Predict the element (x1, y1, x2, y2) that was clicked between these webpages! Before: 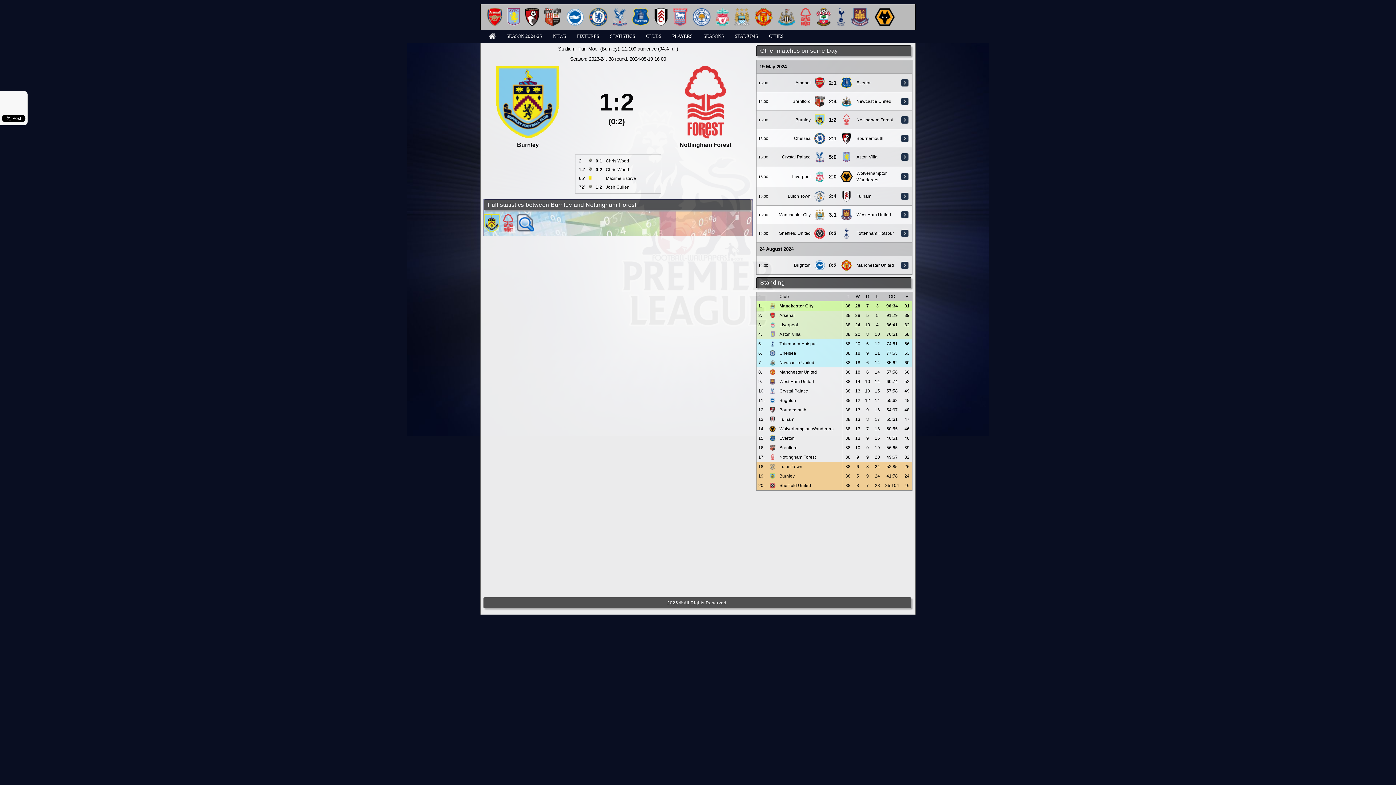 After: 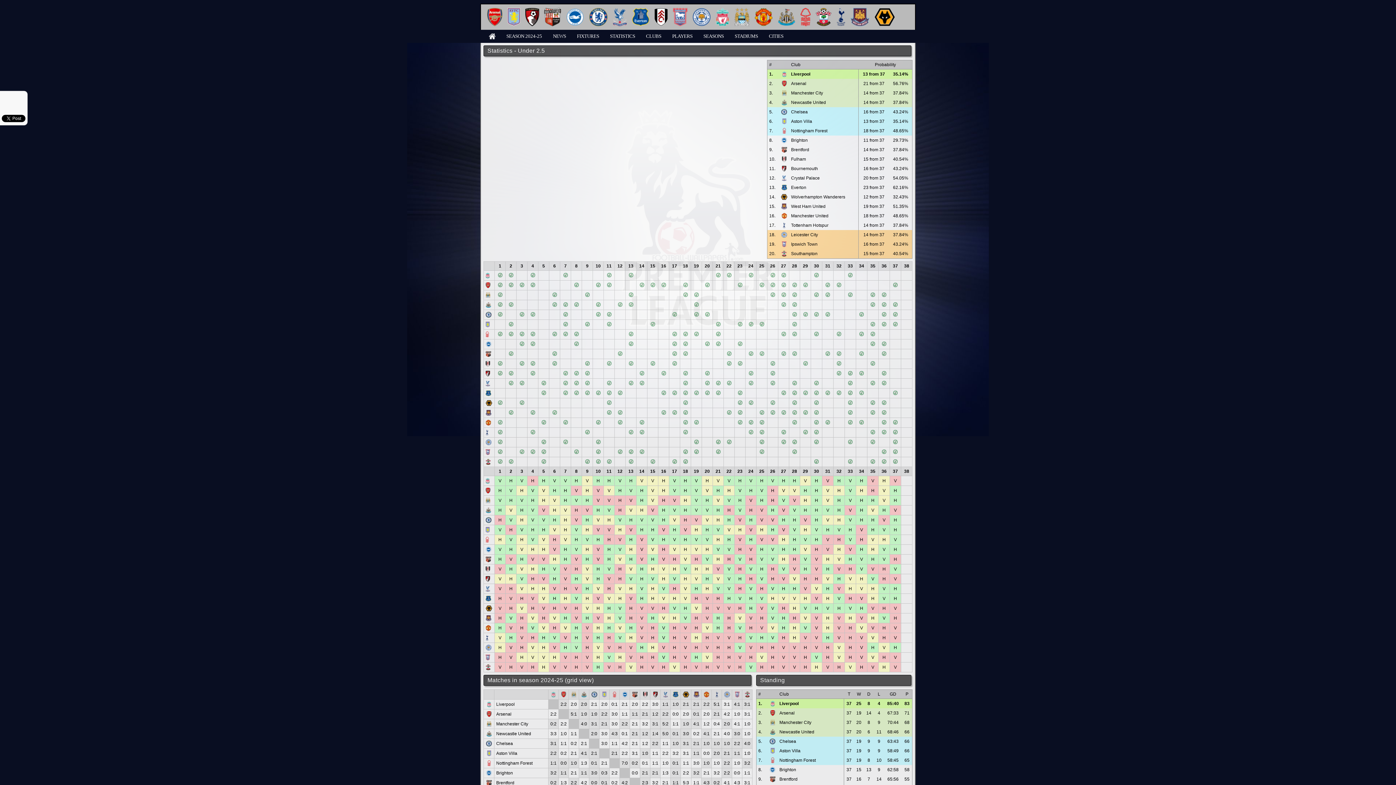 Action: label: STATISTICS bbox: (604, 29, 640, 41)